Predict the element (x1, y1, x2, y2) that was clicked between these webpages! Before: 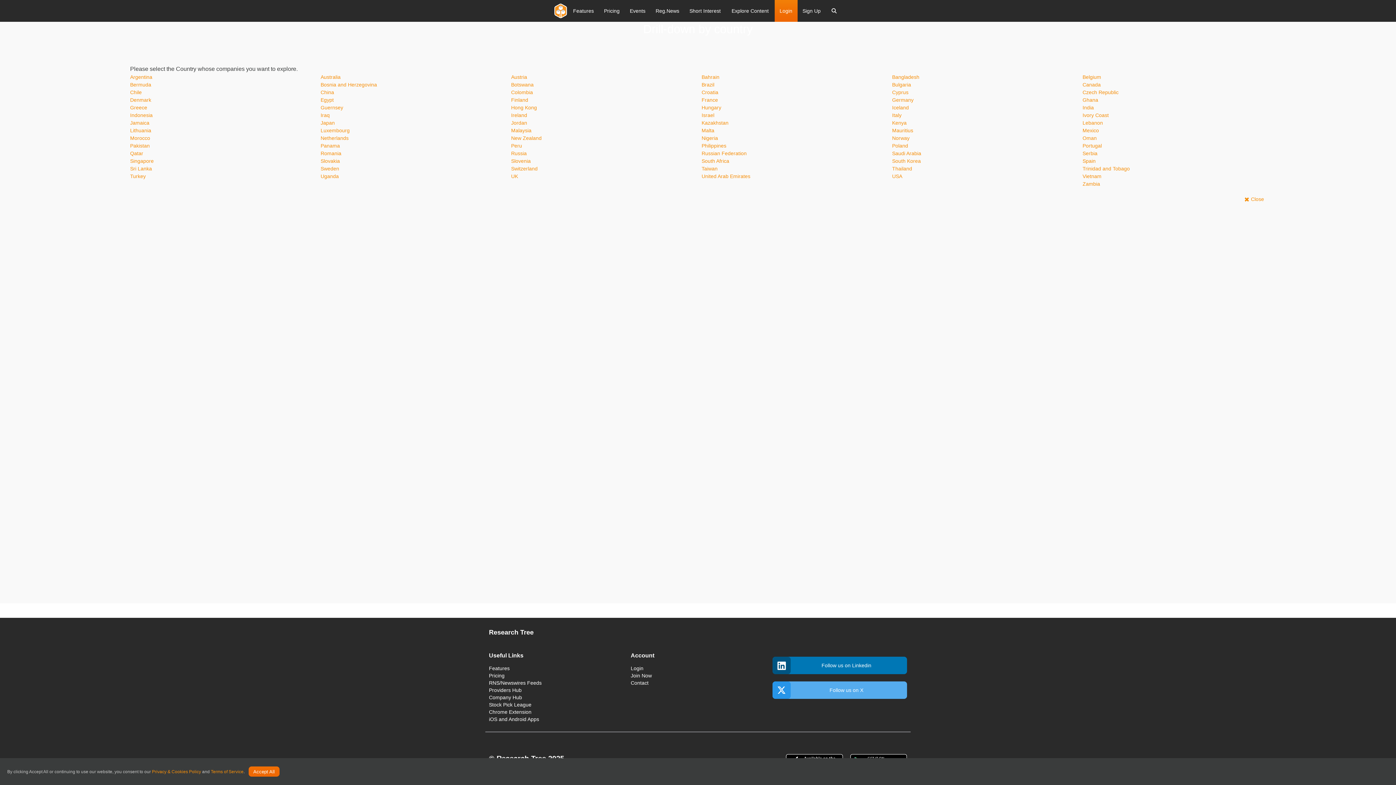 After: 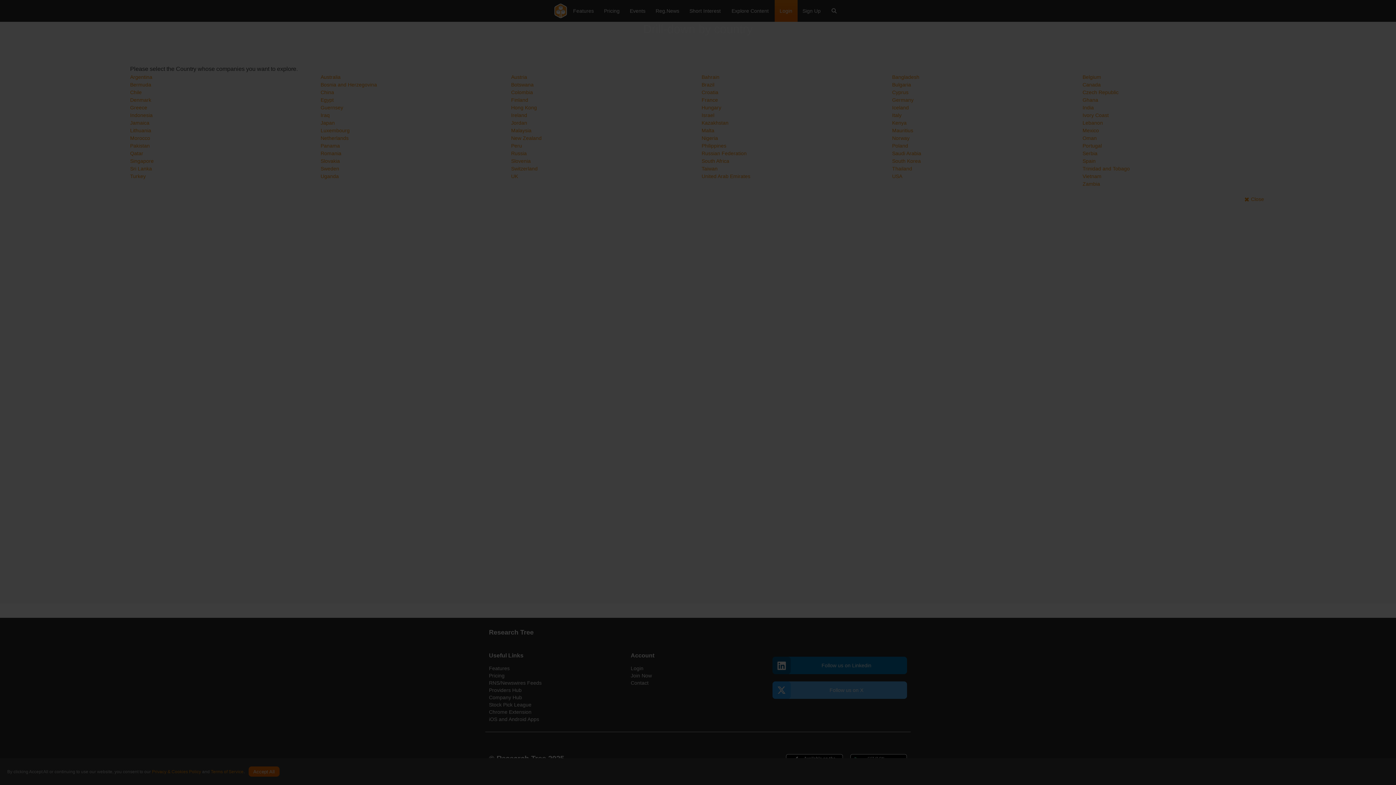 Action: label: Login bbox: (630, 665, 643, 671)